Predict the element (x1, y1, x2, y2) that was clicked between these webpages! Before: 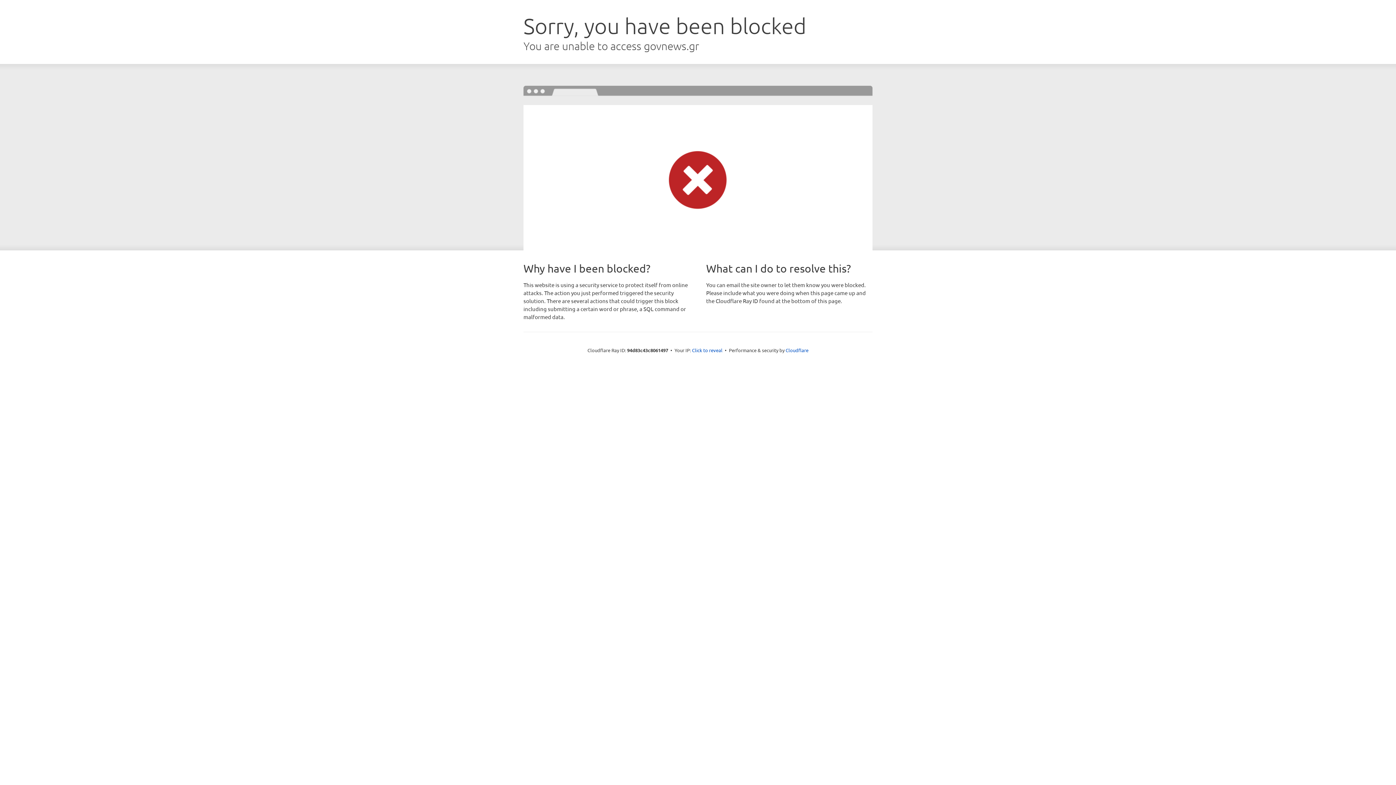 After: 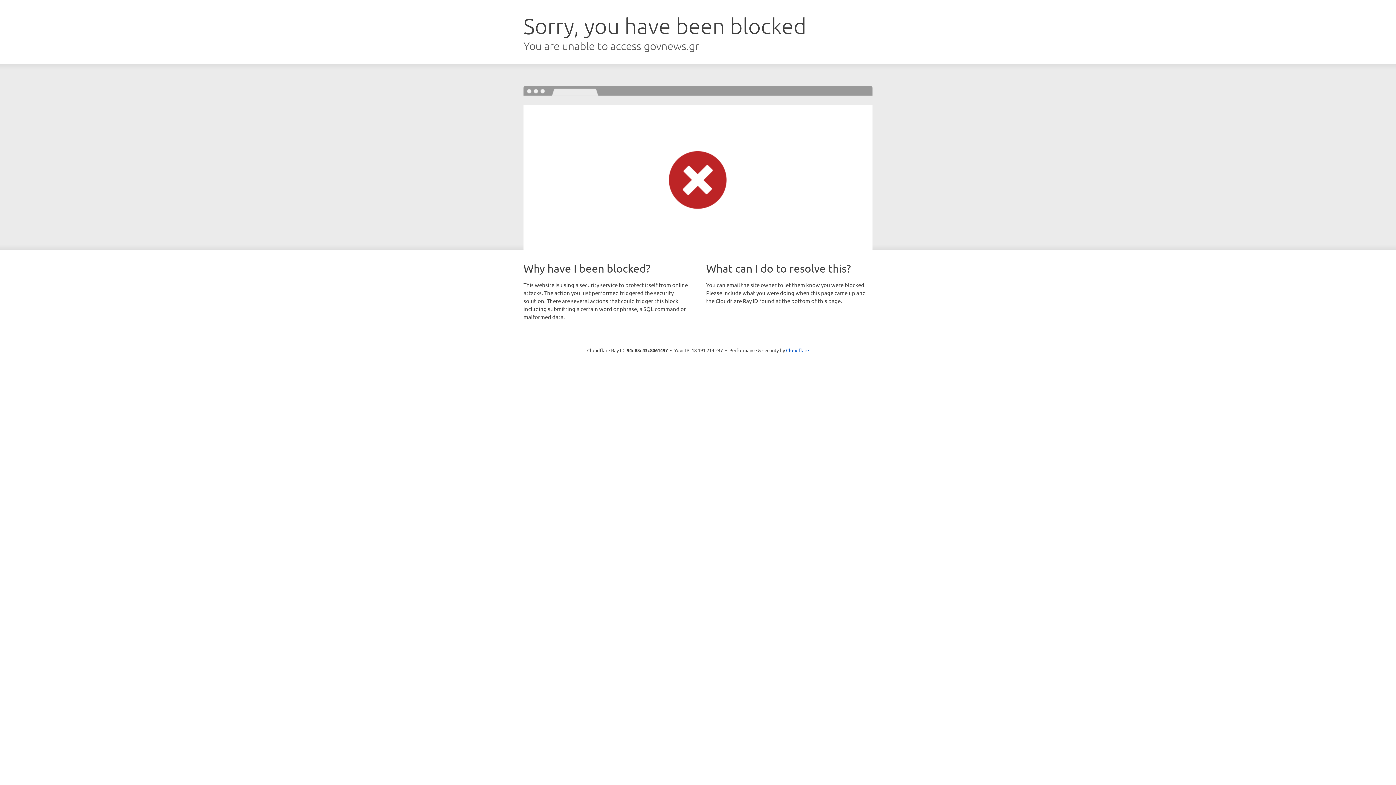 Action: bbox: (692, 346, 722, 353) label: Click to reveal